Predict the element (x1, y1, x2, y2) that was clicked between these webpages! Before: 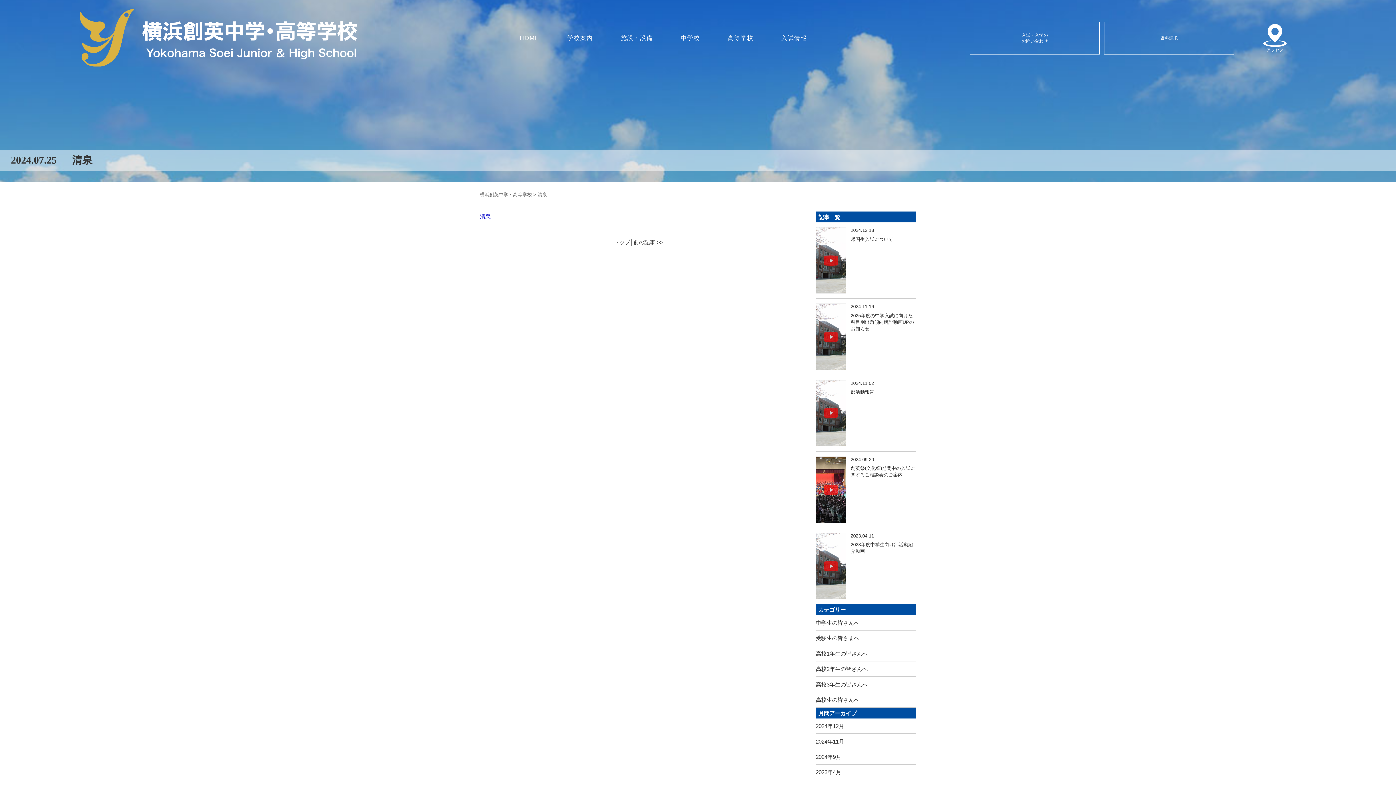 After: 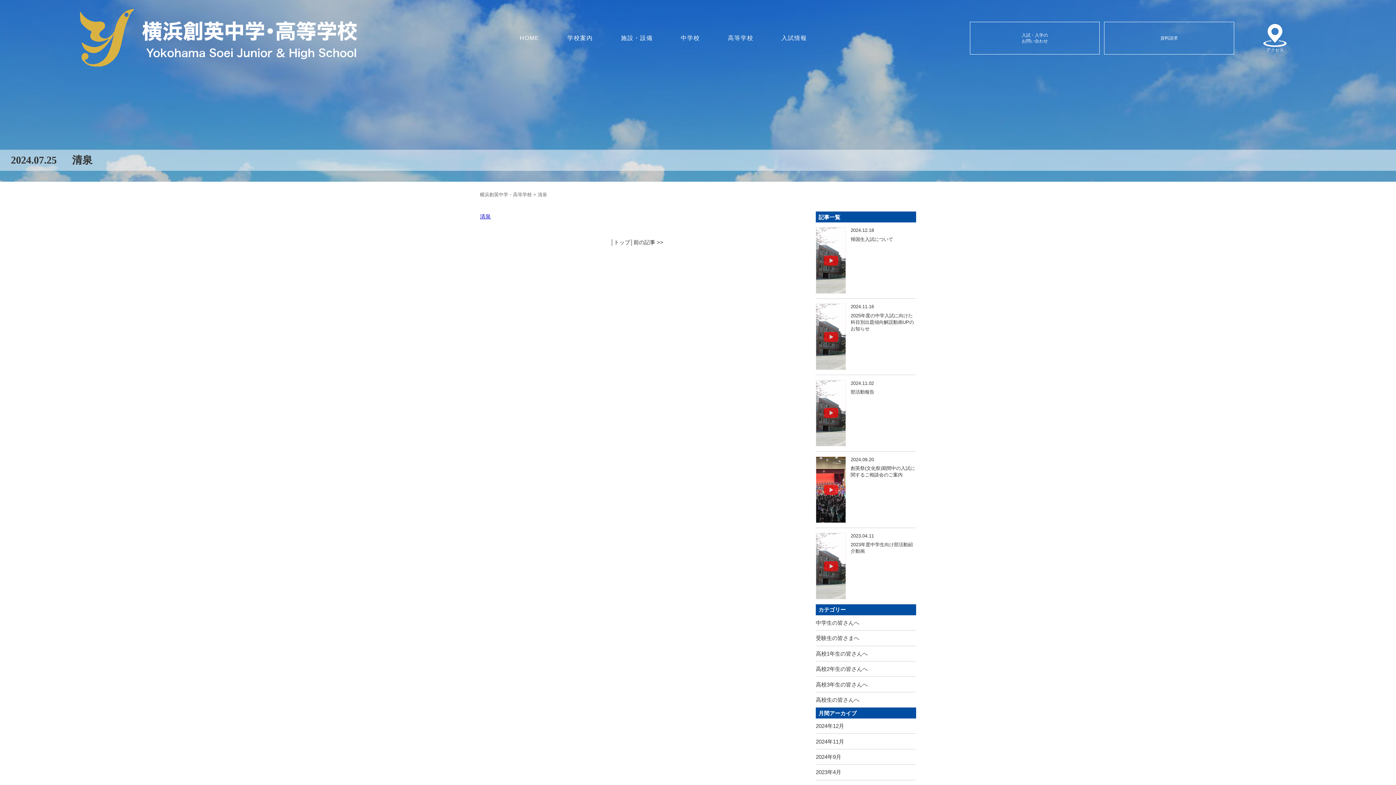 Action: bbox: (480, 213, 490, 219) label: 清泉